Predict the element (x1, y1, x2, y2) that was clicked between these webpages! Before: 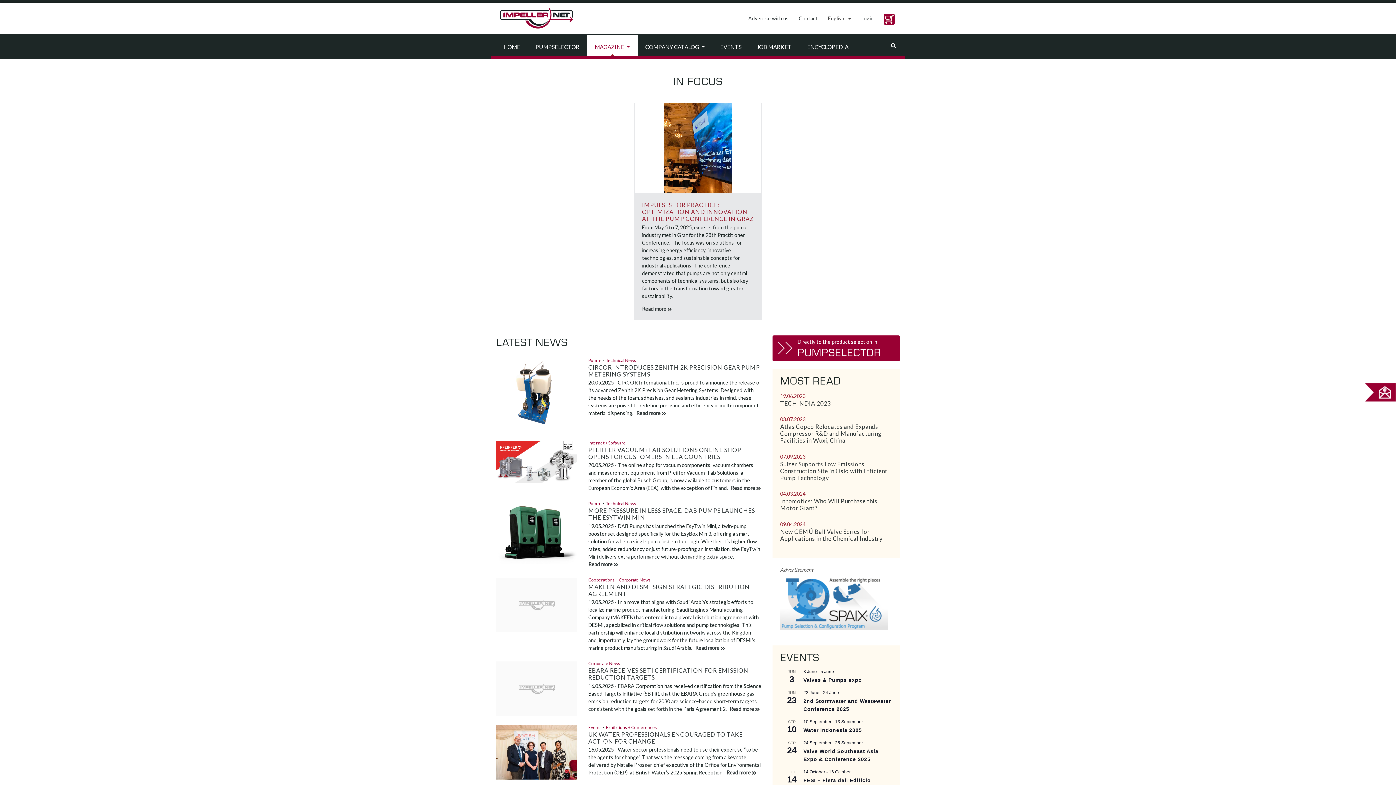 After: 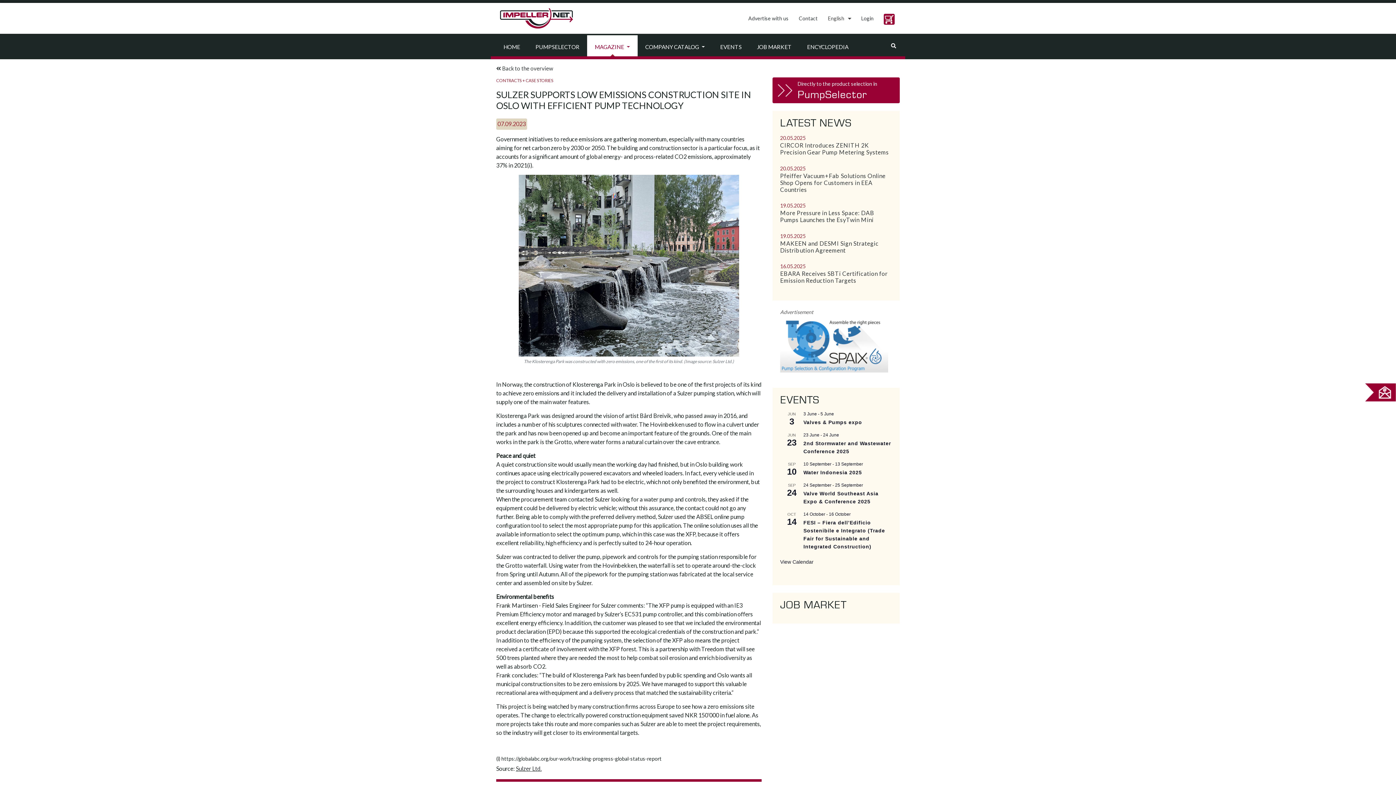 Action: label: Sulzer Supports Low Emissions Construction Site in Oslo with Efficient Pump Technology bbox: (780, 460, 887, 481)